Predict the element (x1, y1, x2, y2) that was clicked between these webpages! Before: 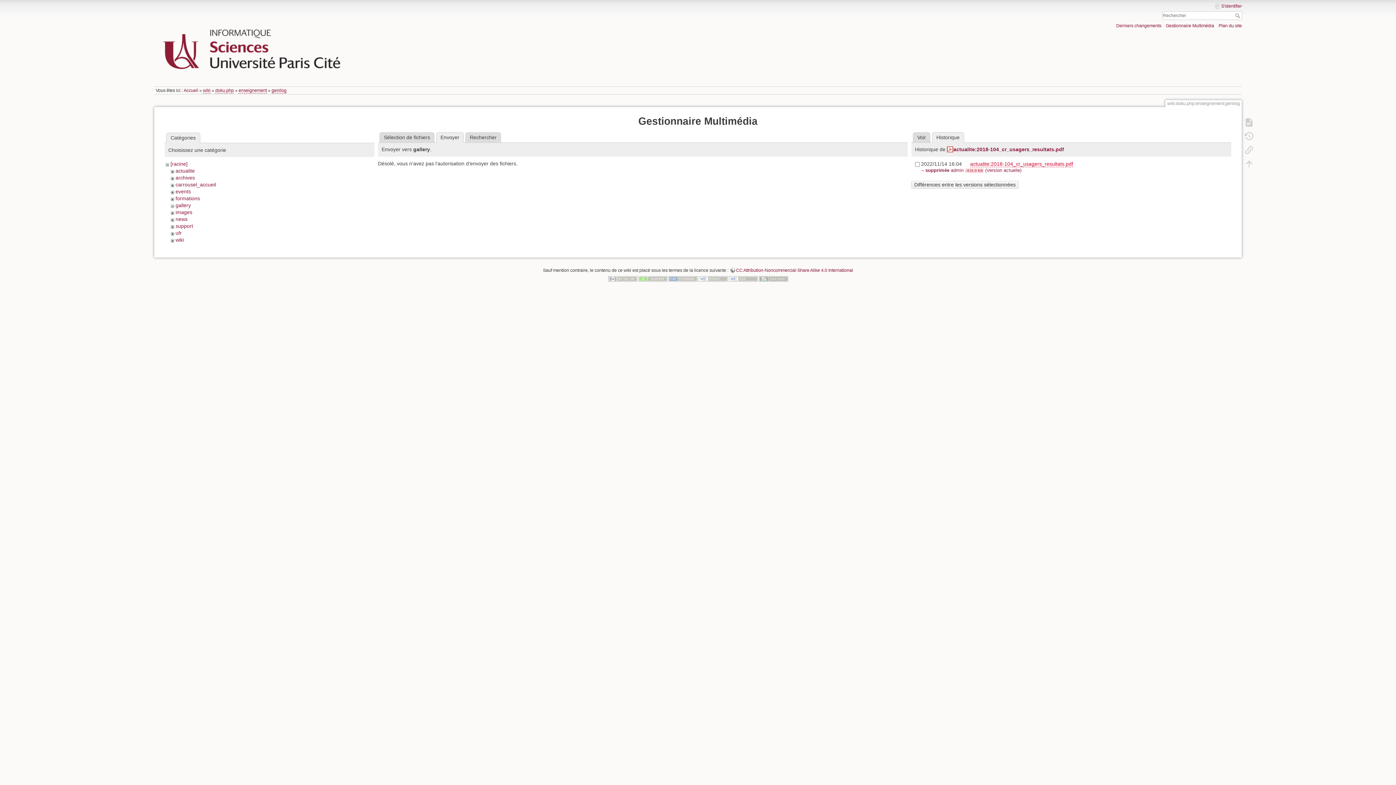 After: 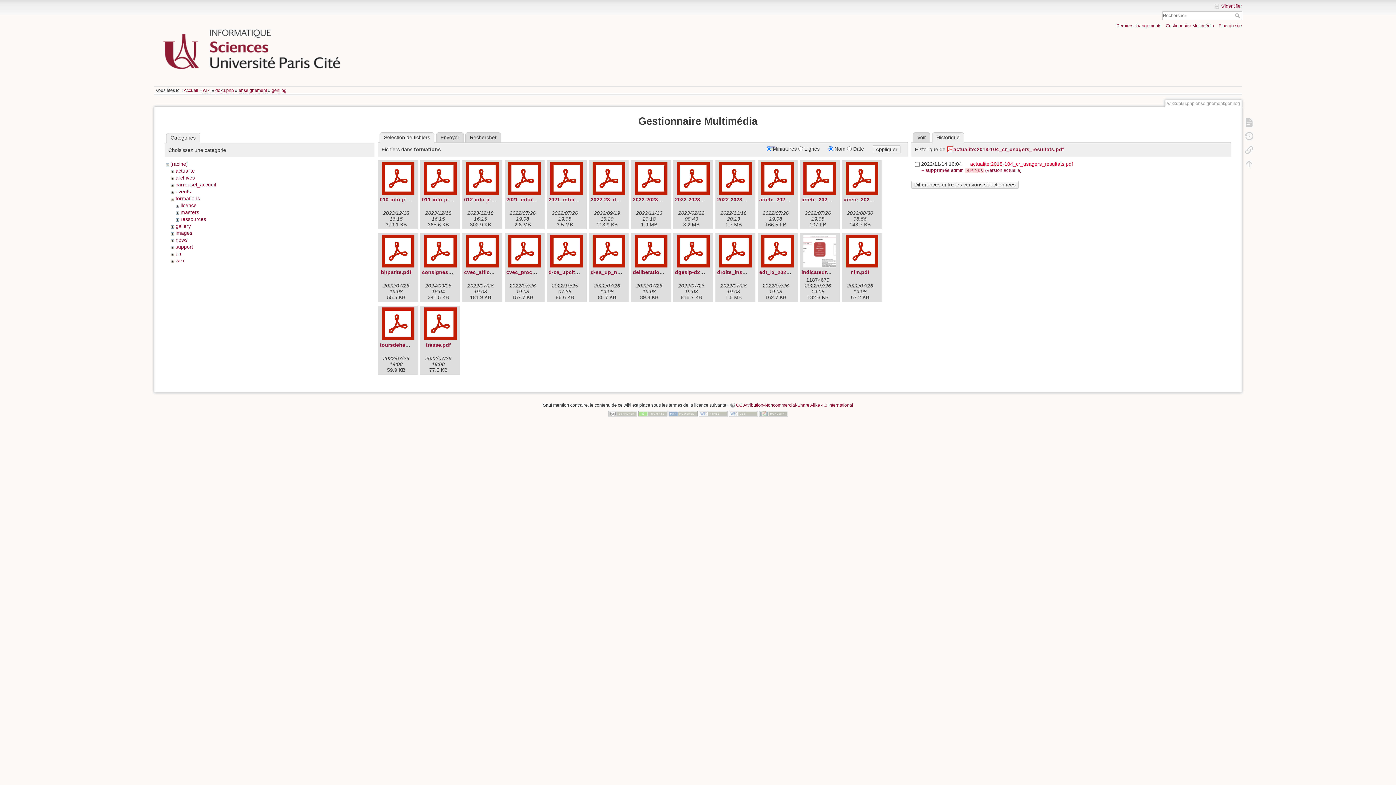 Action: label: formations bbox: (175, 195, 199, 201)